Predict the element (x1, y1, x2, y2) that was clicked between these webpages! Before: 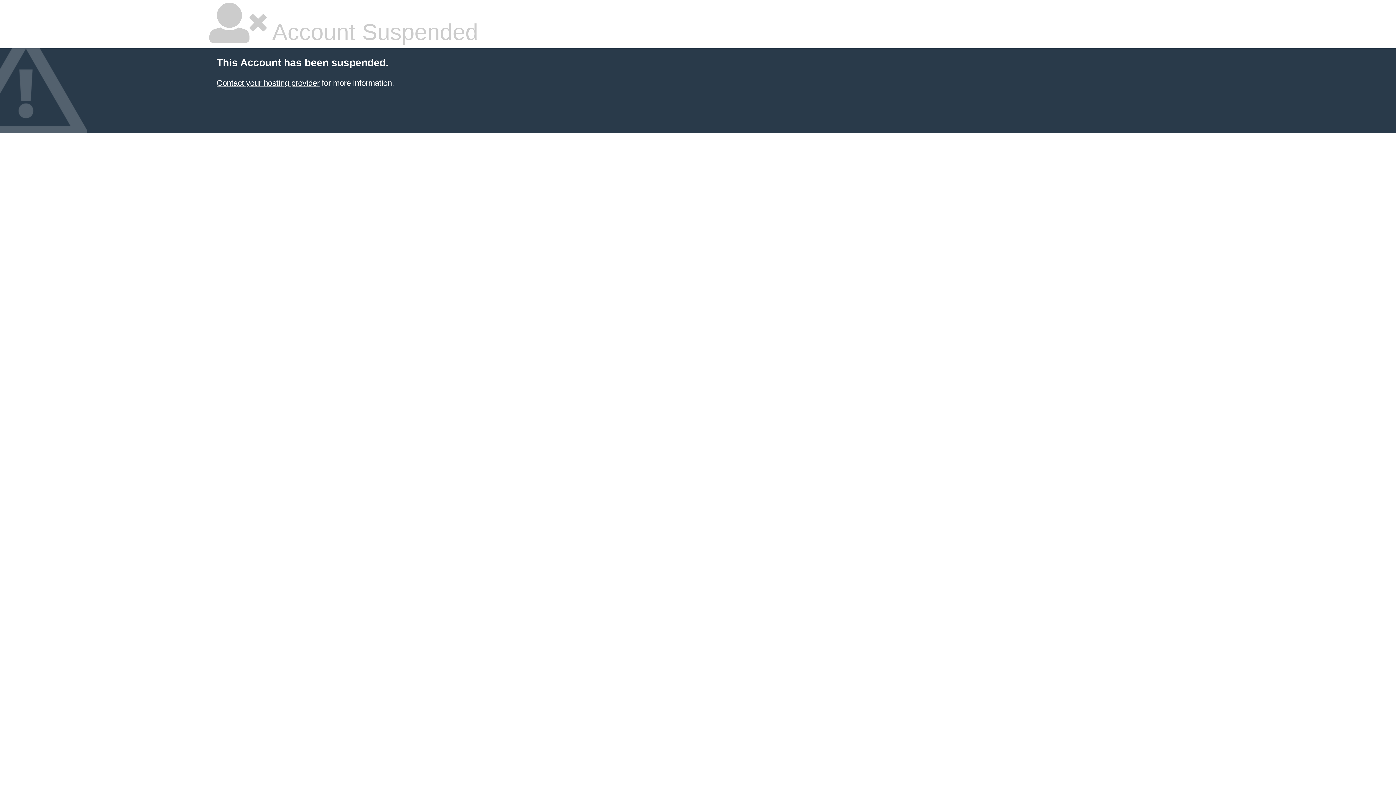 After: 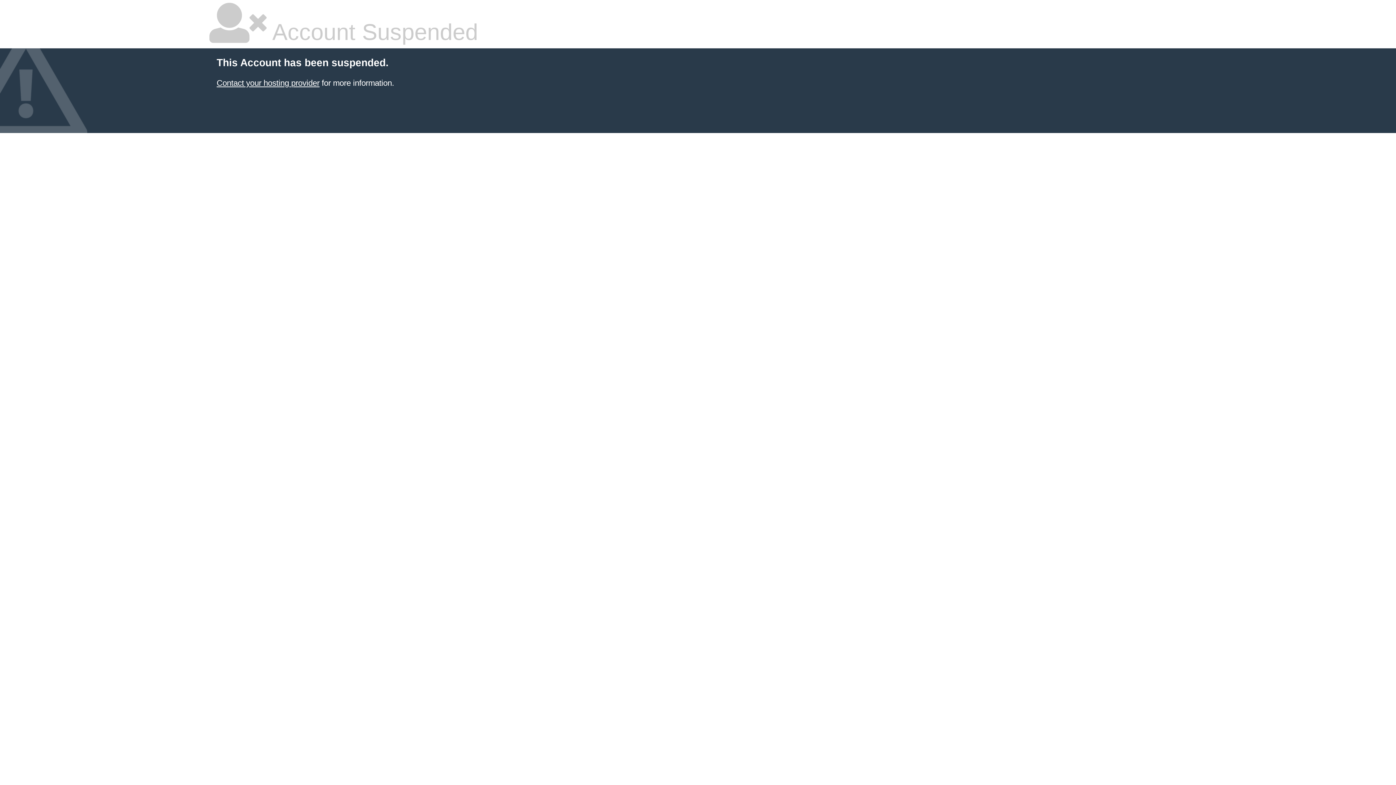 Action: label: Contact your hosting provider bbox: (216, 78, 319, 87)